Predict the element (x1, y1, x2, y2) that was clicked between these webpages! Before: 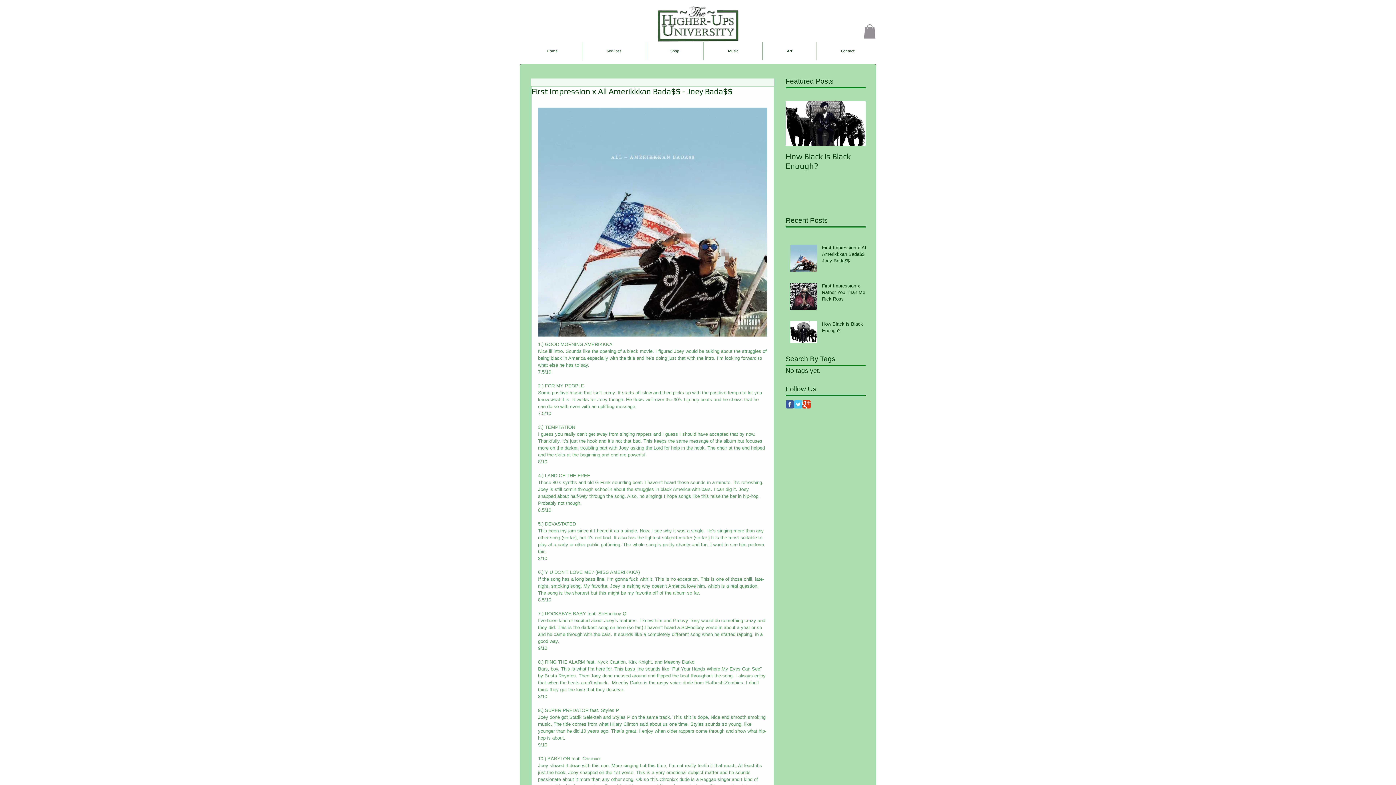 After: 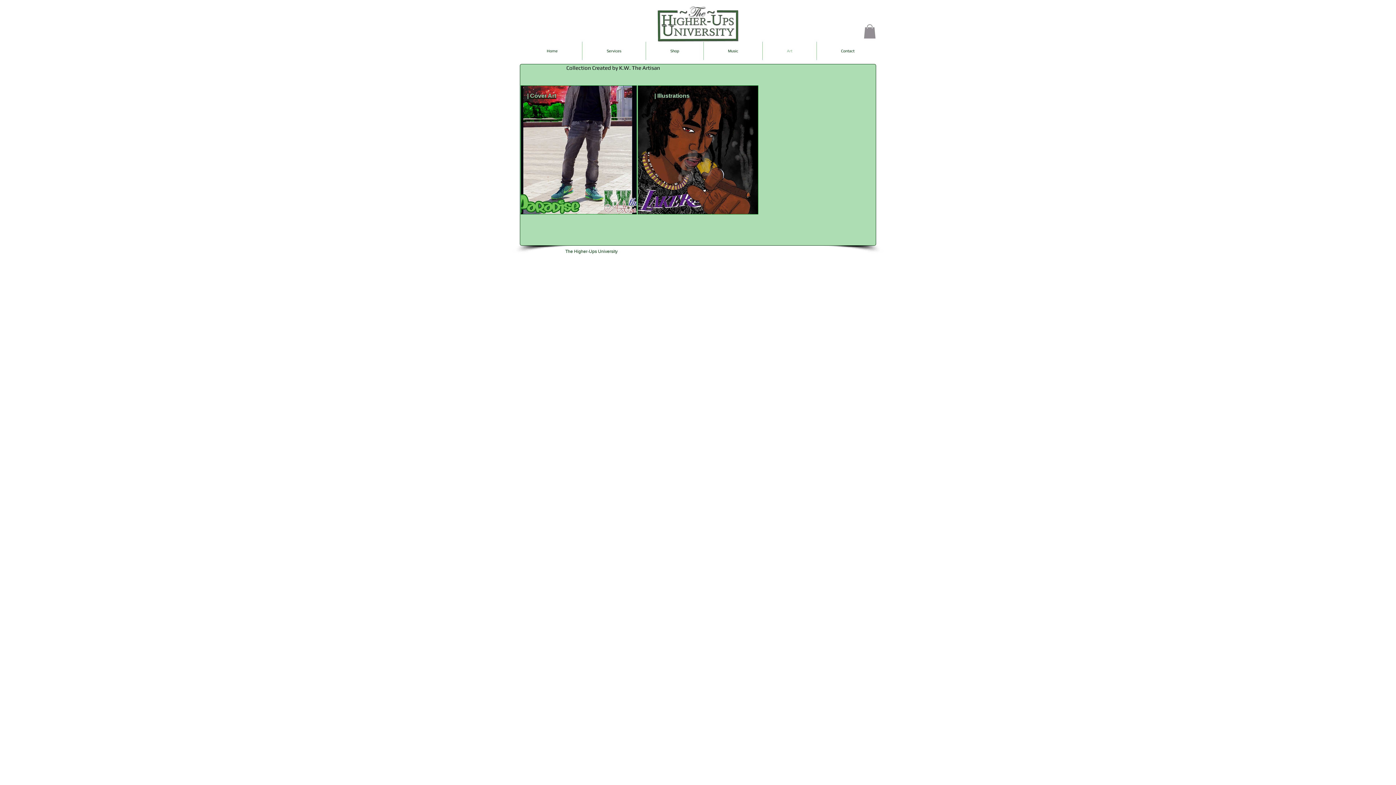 Action: bbox: (762, 41, 816, 60) label: Art